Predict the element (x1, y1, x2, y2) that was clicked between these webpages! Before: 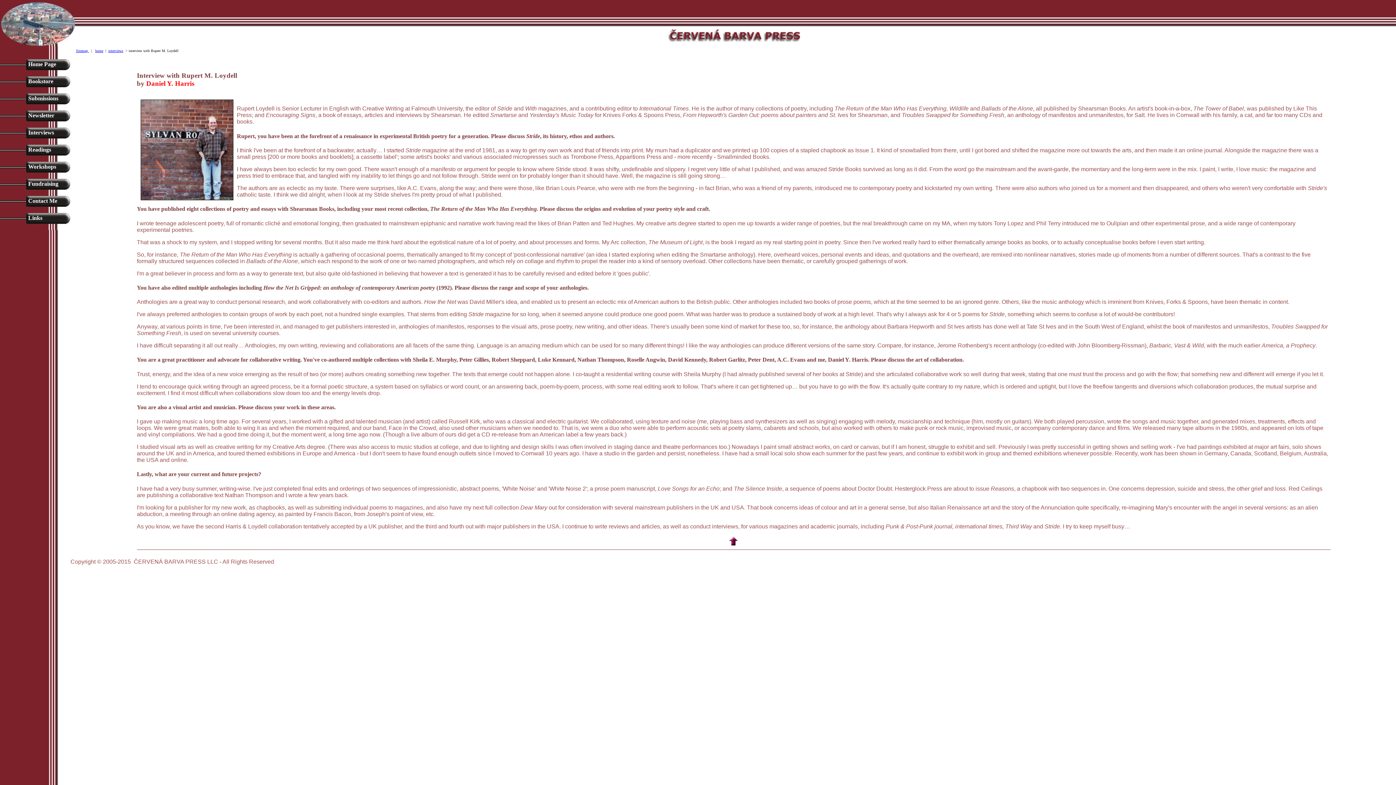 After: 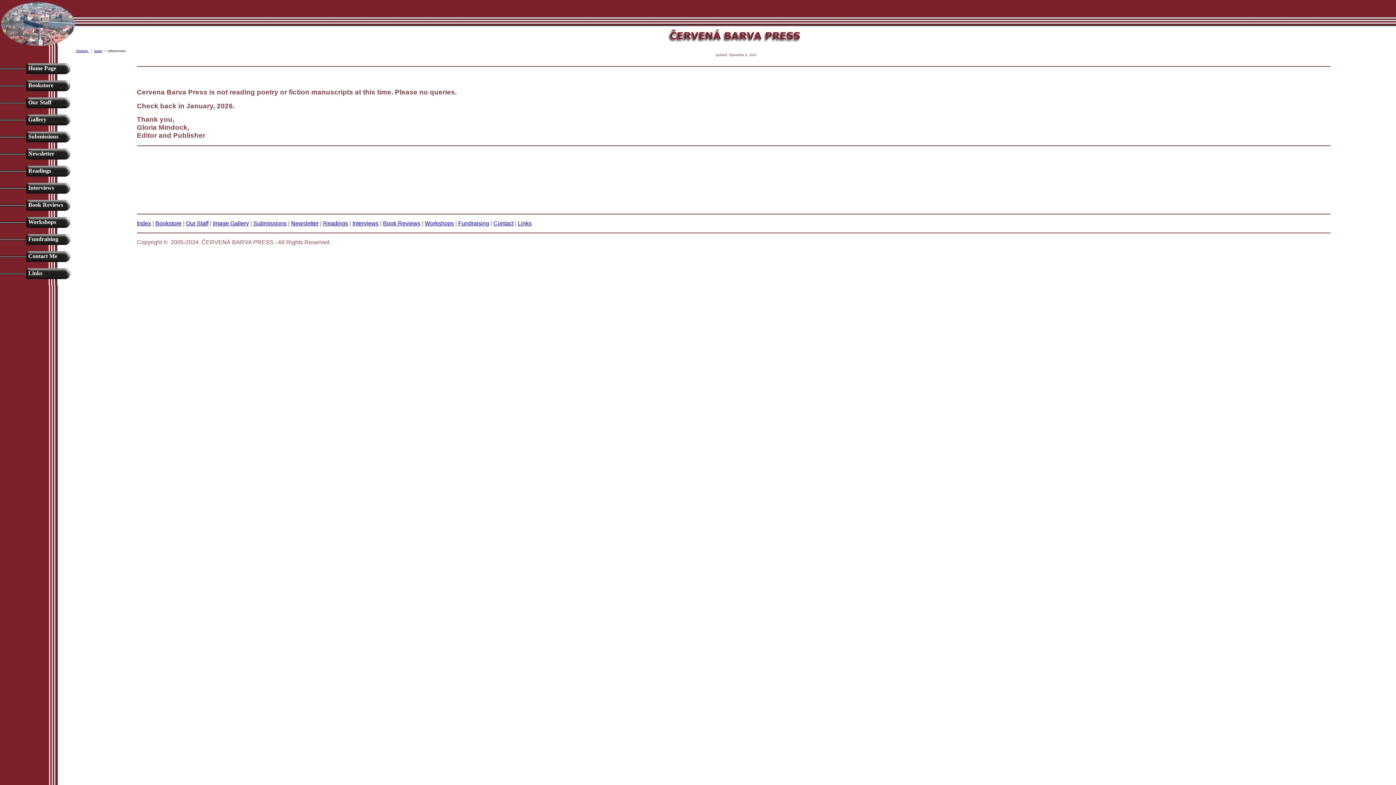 Action: bbox: (28, 95, 58, 101) label: Submissions